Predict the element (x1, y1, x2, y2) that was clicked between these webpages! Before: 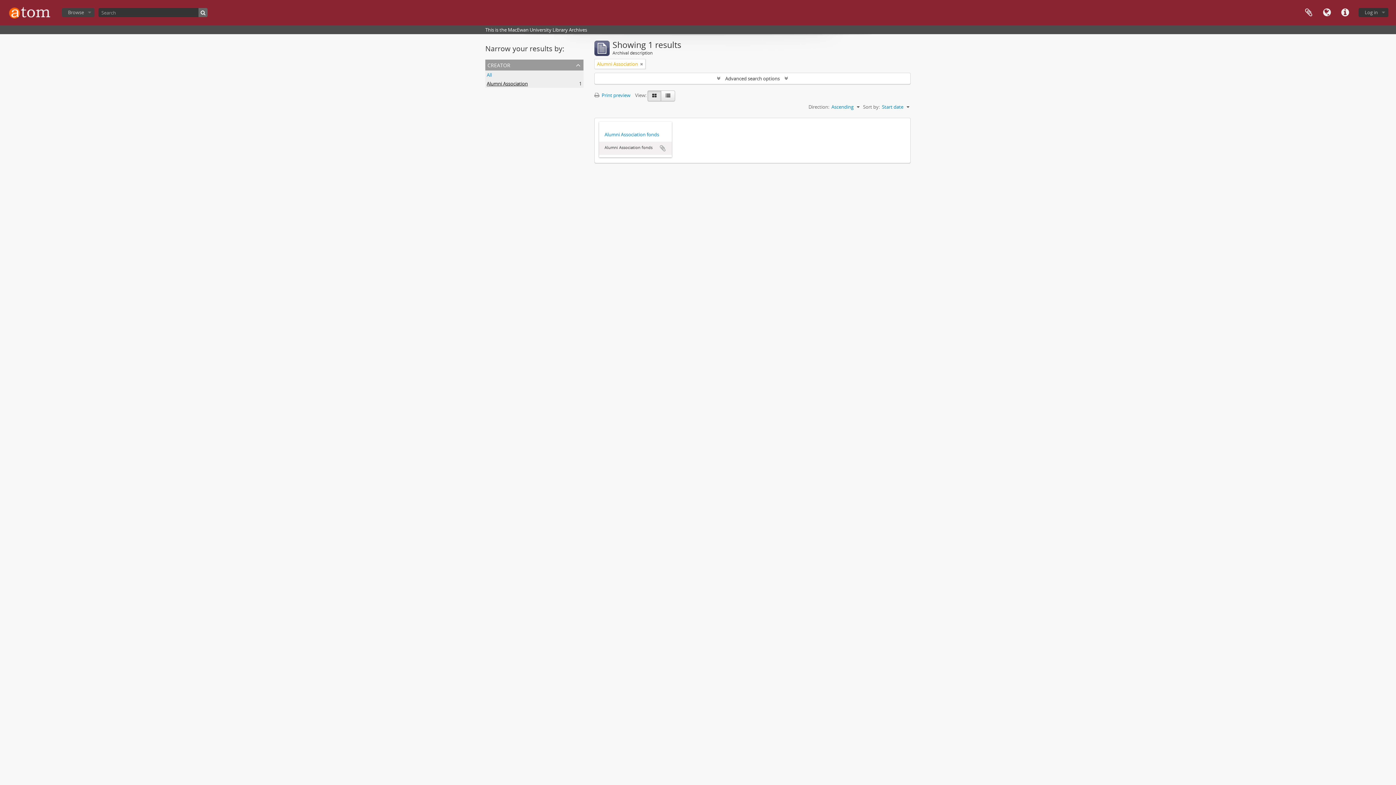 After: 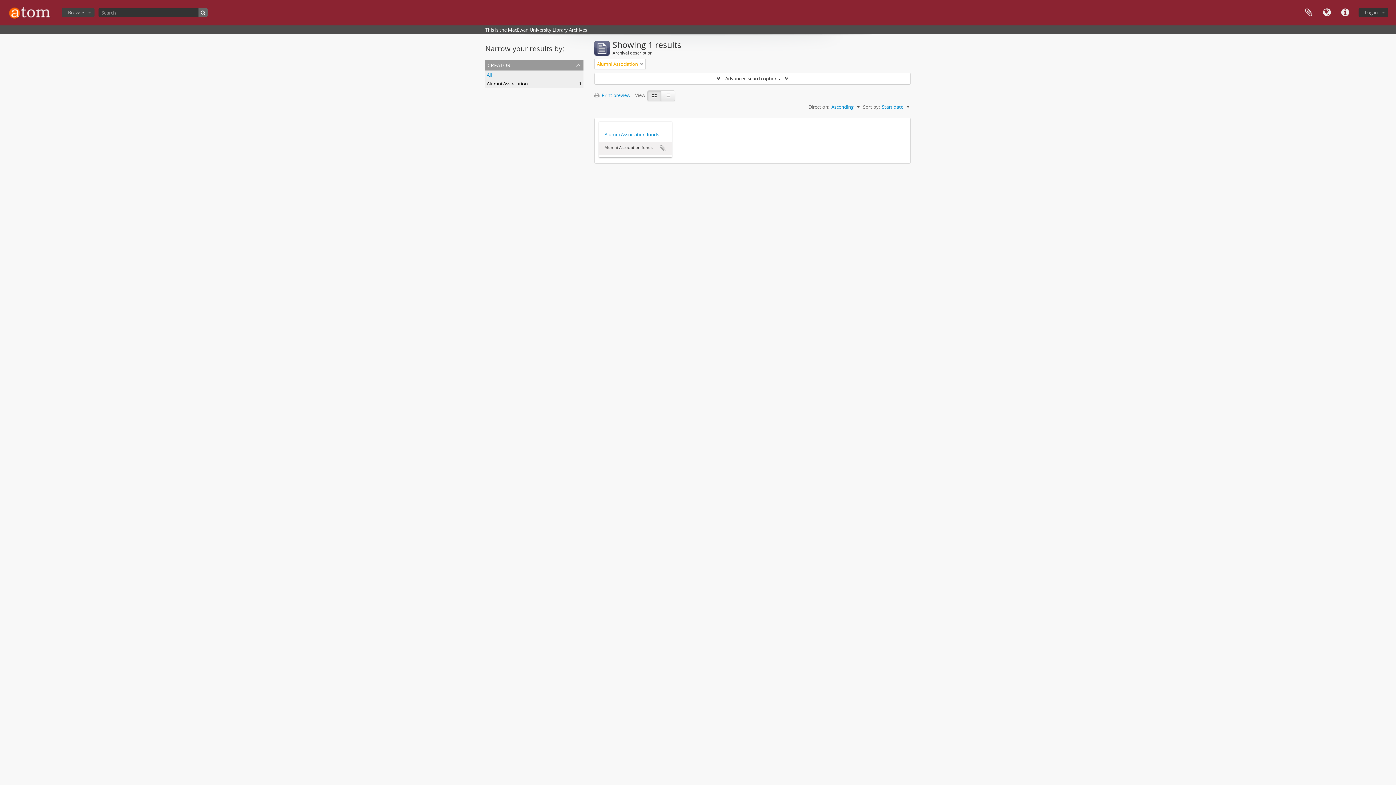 Action: label: Card view bbox: (647, 90, 661, 101)